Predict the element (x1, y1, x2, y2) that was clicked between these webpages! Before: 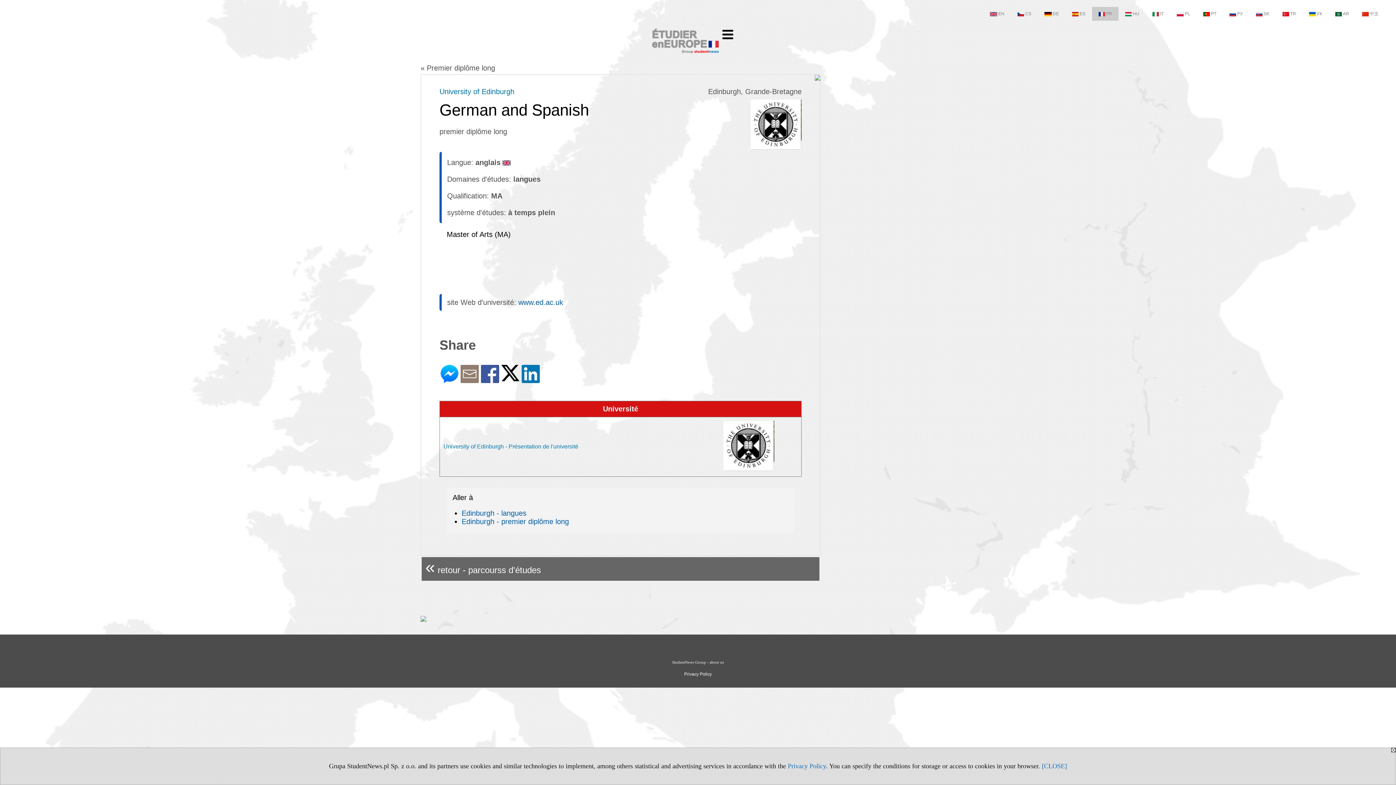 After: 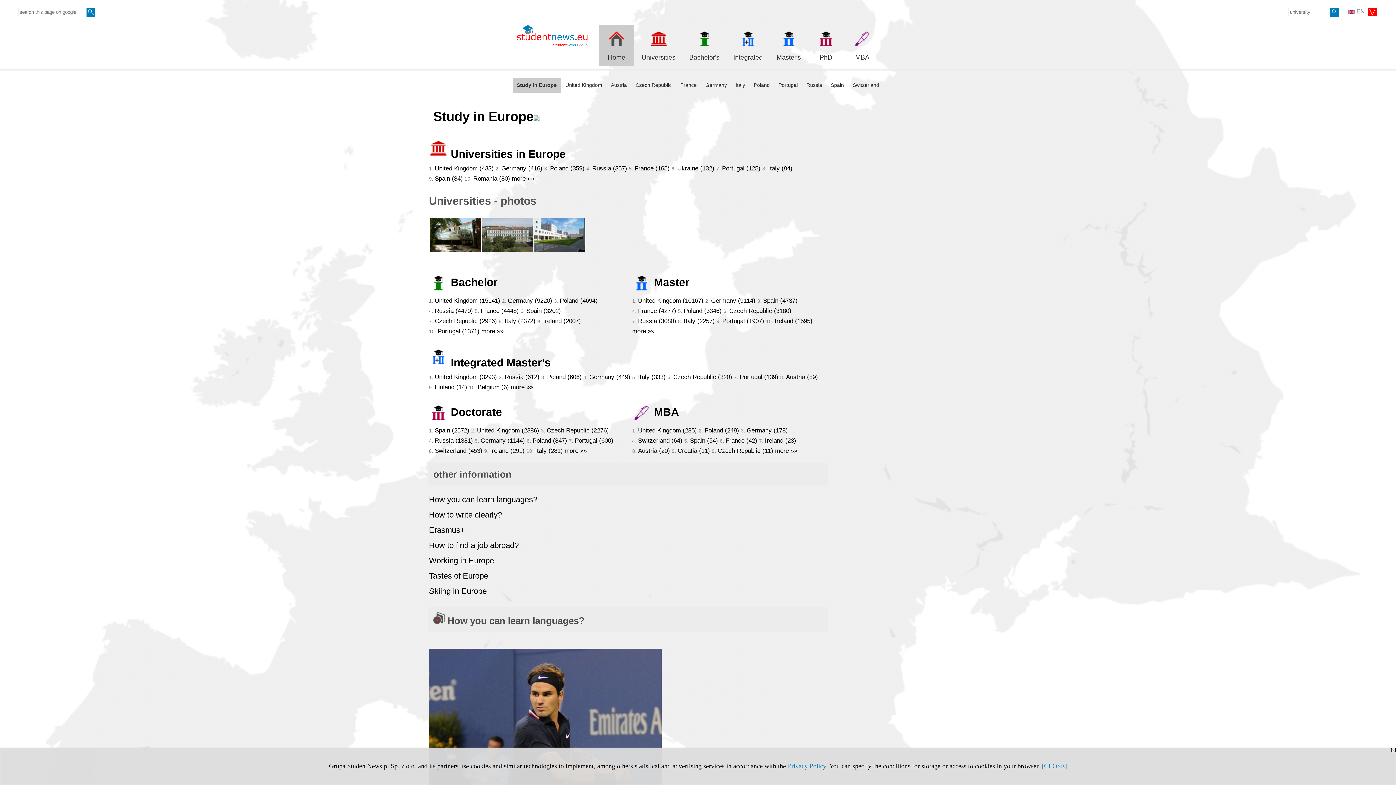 Action: label: EN bbox: (983, 6, 1011, 20)